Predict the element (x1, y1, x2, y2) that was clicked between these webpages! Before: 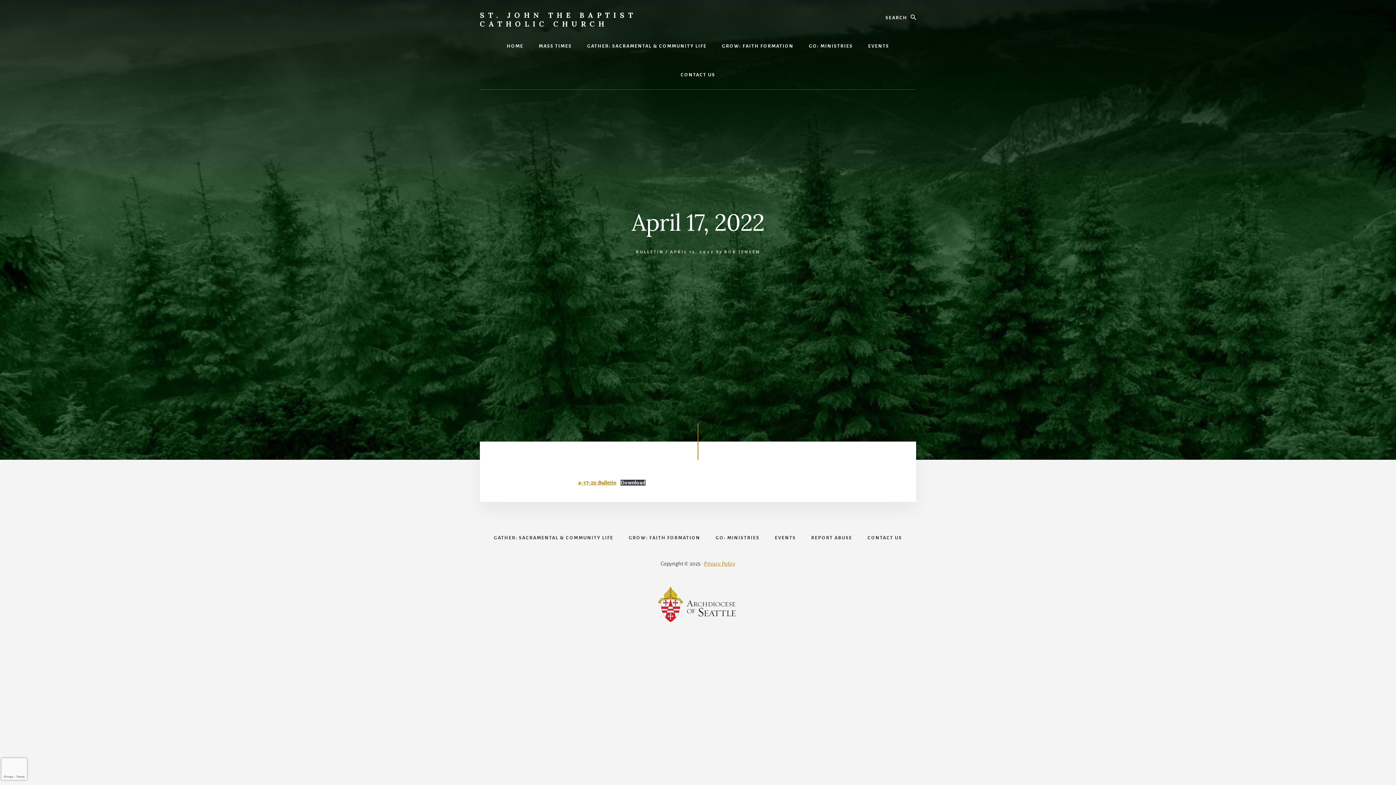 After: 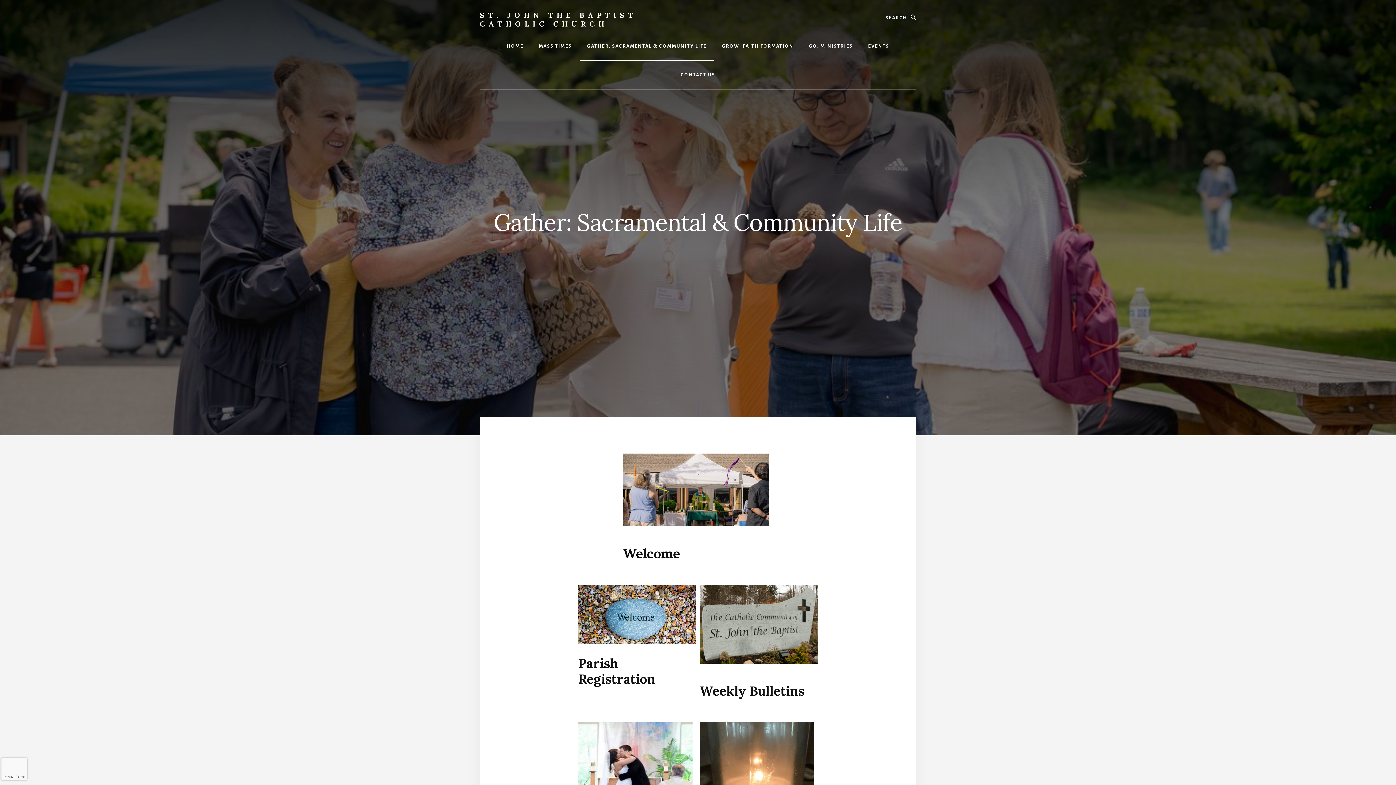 Action: bbox: (486, 523, 620, 552) label: GATHER: SACRAMENTAL & COMMUNITY LIFE